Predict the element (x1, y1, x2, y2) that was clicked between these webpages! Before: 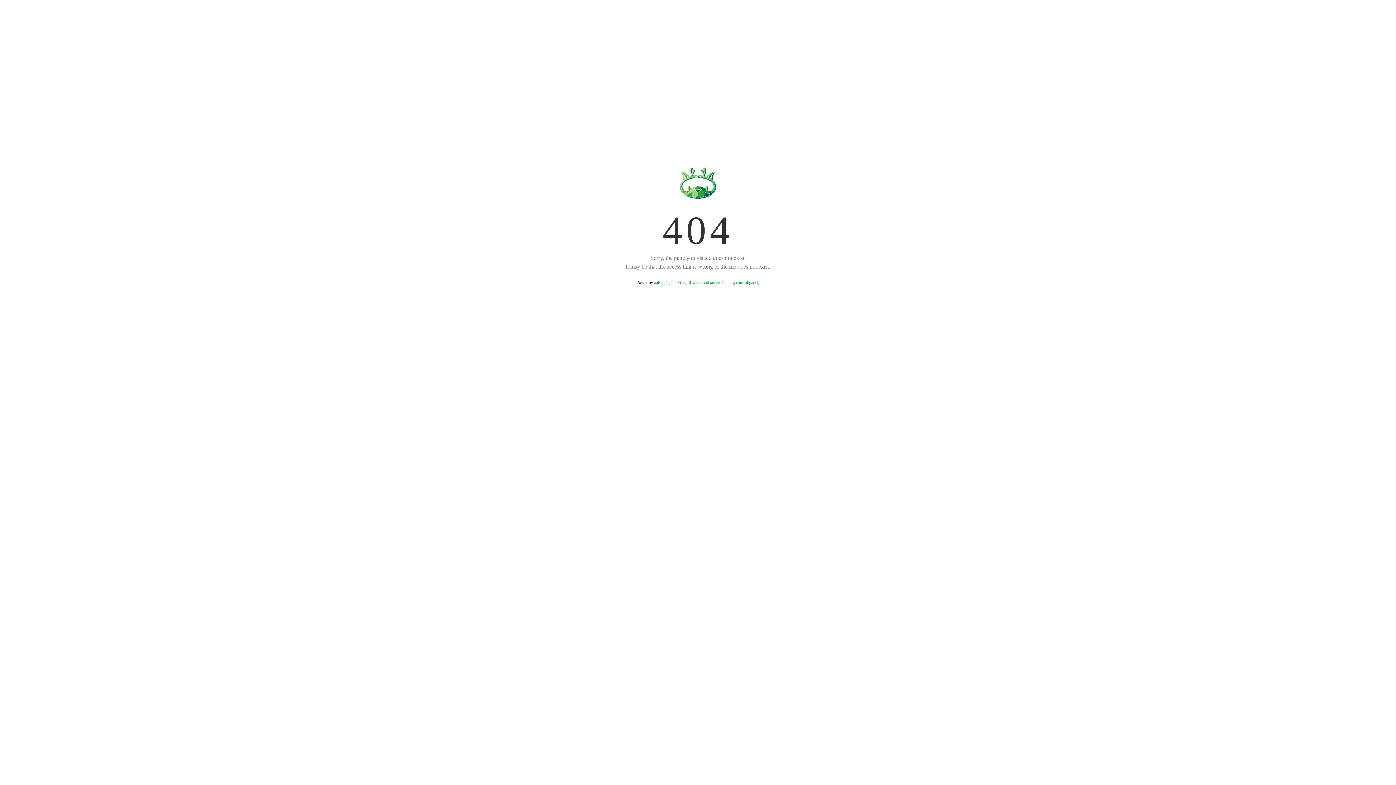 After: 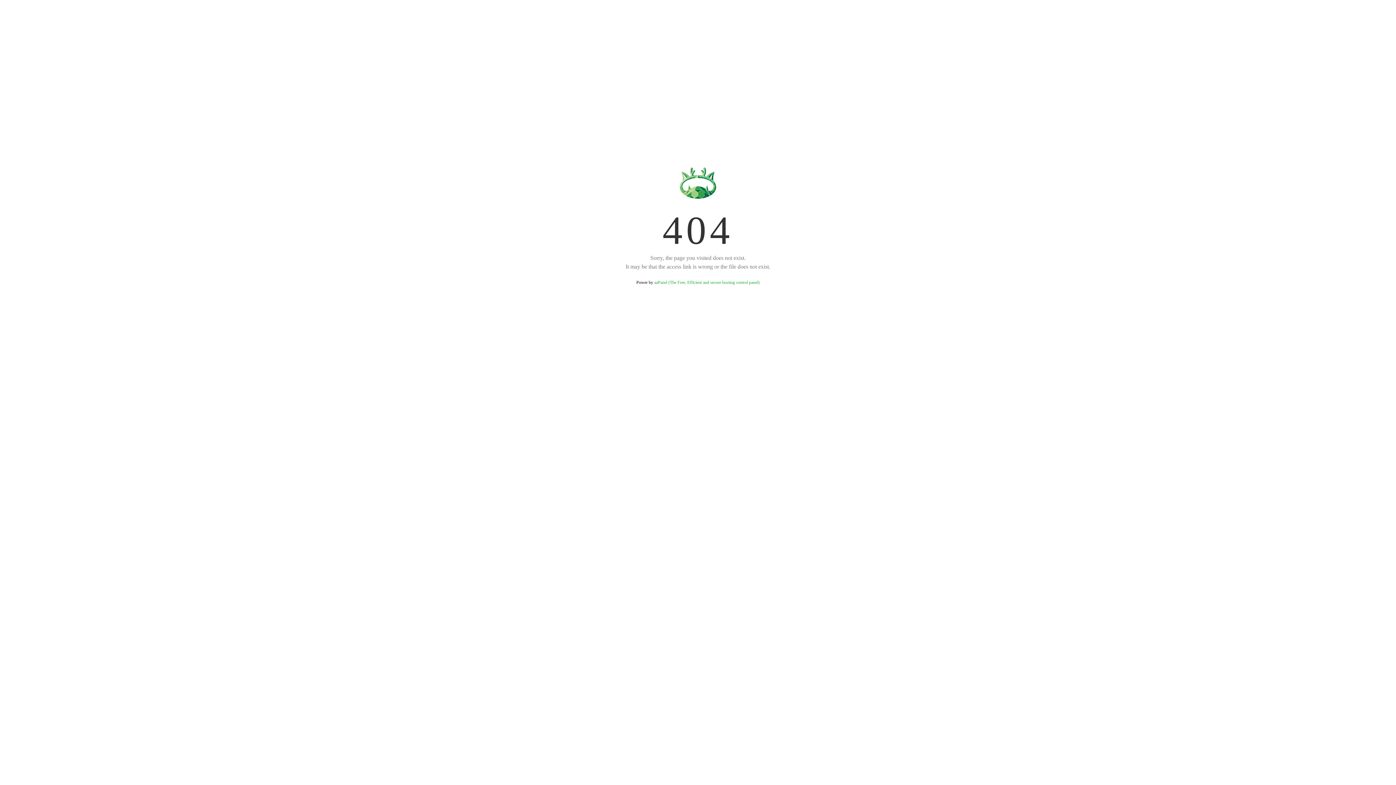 Action: label: aaPanel (The Free, Efficient and secure hosting control panel) bbox: (654, 280, 759, 285)